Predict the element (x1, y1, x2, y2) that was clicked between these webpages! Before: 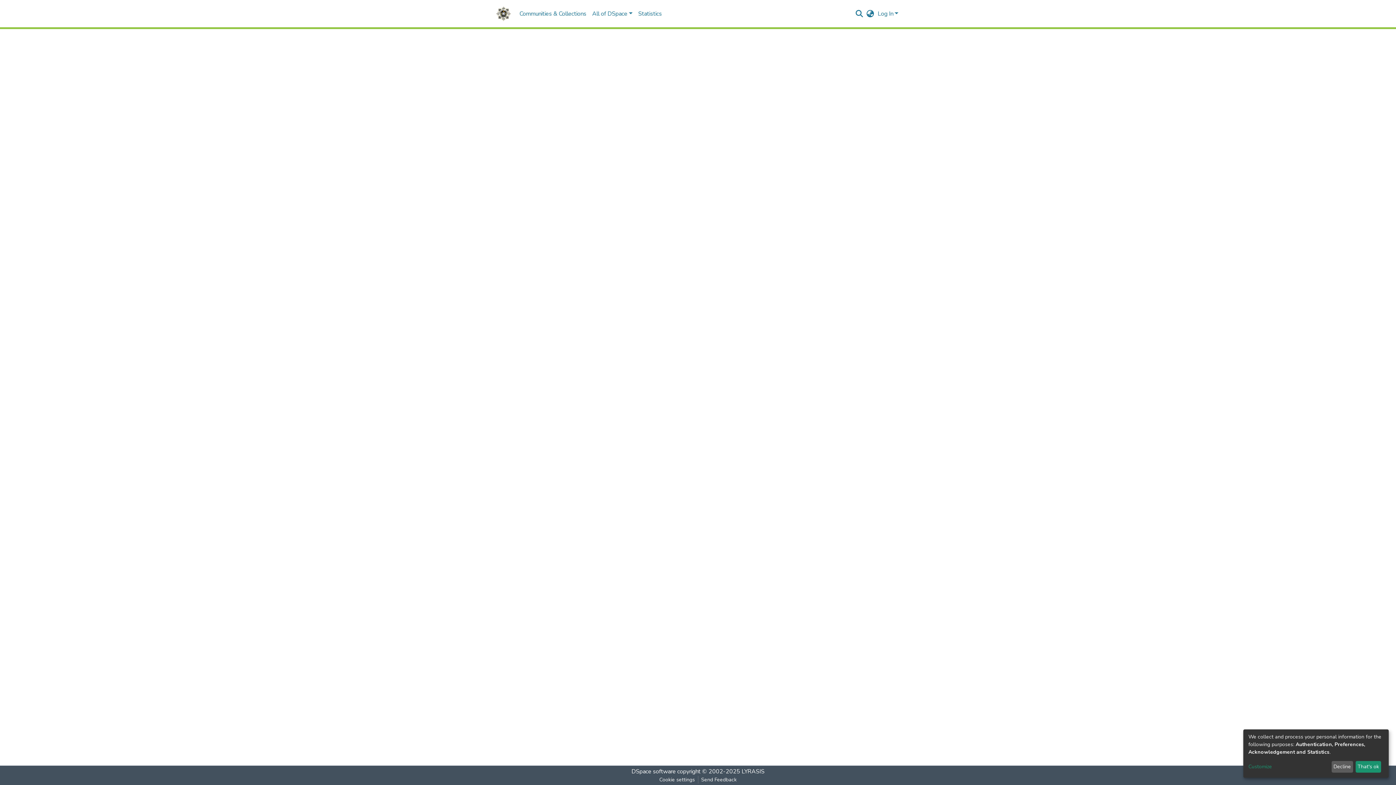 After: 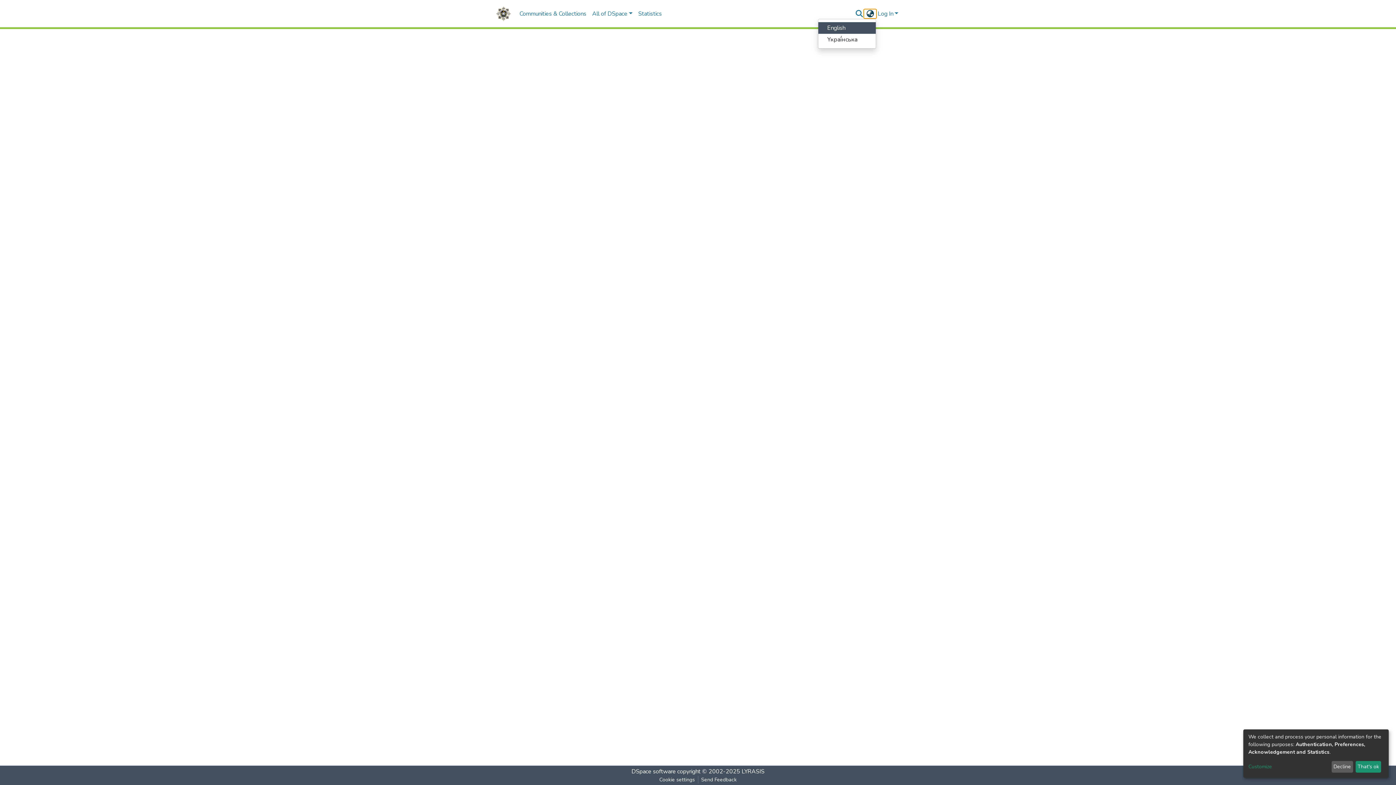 Action: label: Language switch bbox: (864, 9, 876, 18)